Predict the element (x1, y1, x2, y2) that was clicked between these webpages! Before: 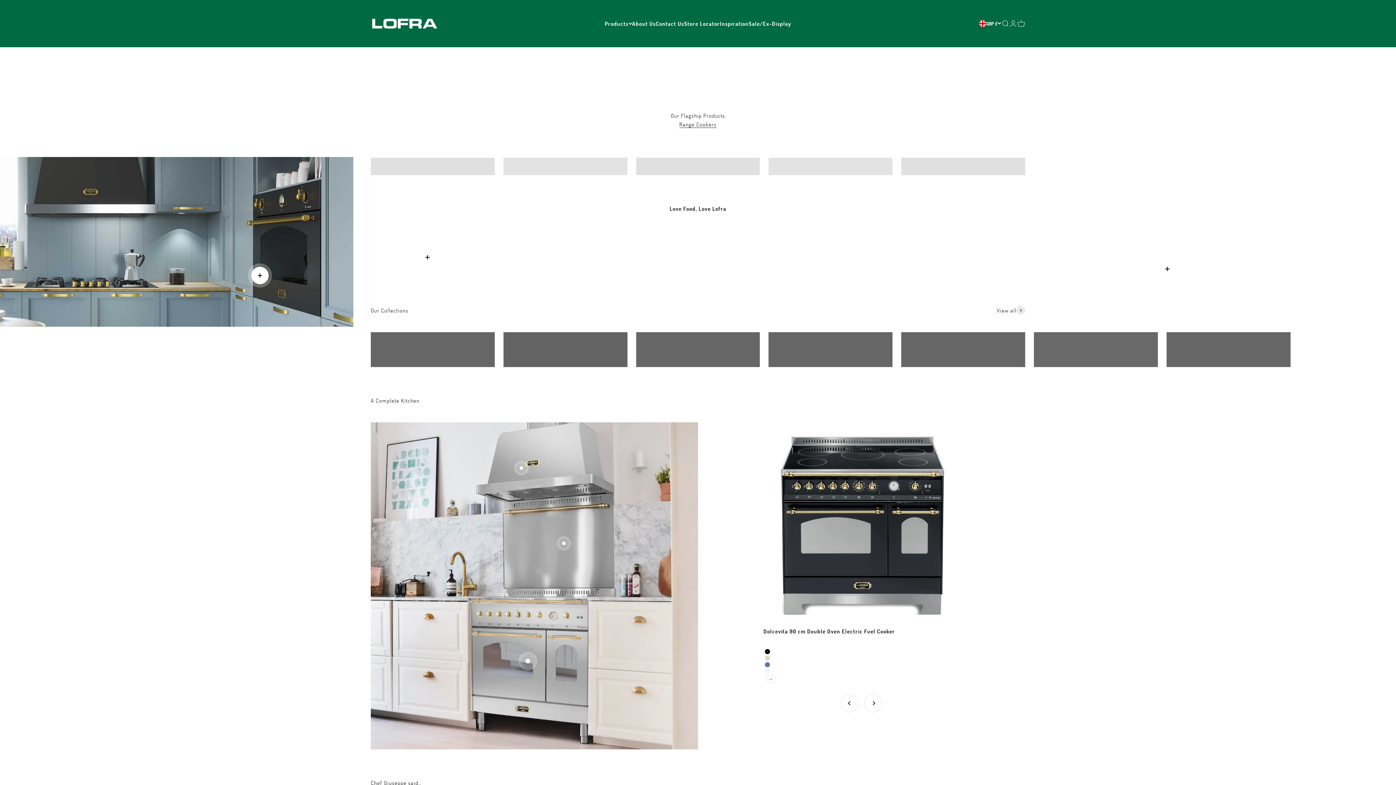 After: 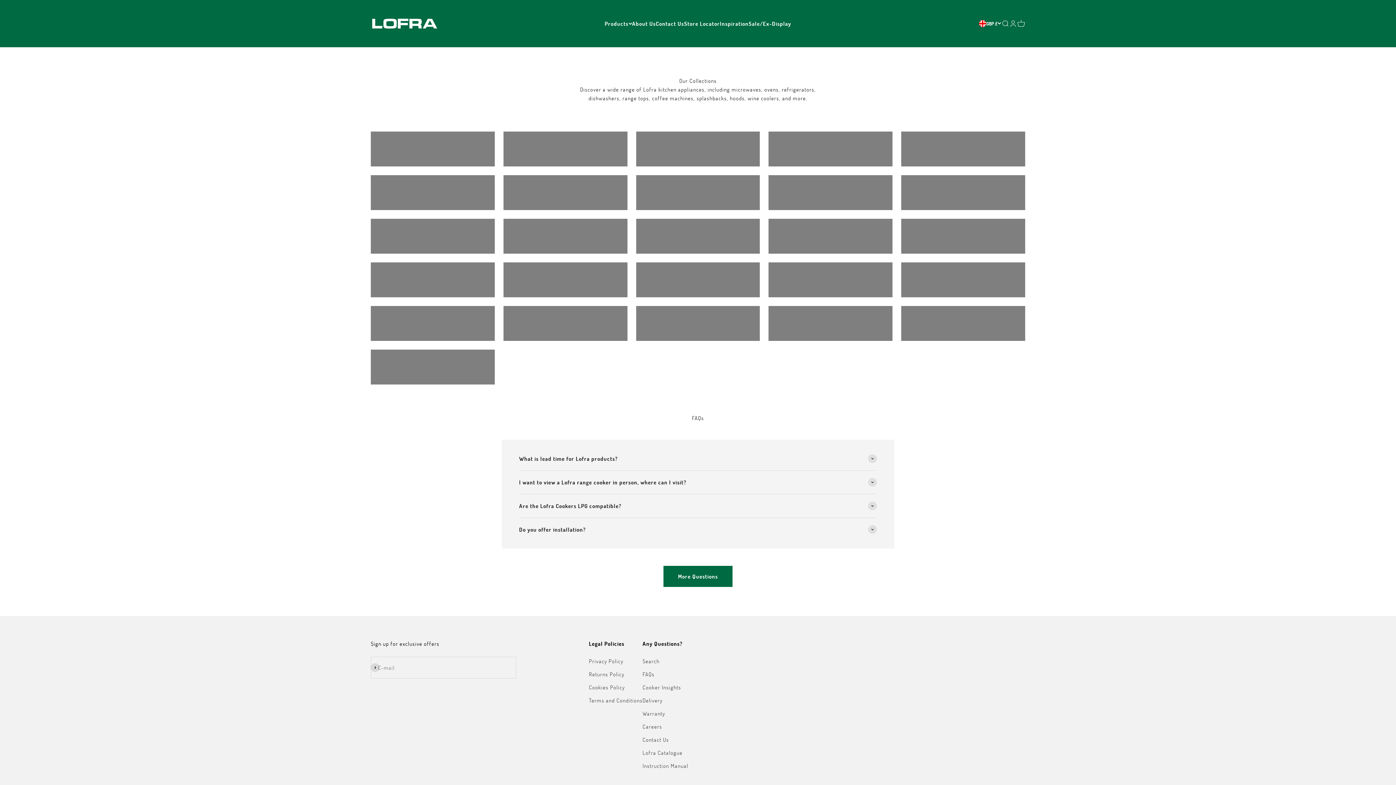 Action: bbox: (997, 306, 1025, 314) label: View all